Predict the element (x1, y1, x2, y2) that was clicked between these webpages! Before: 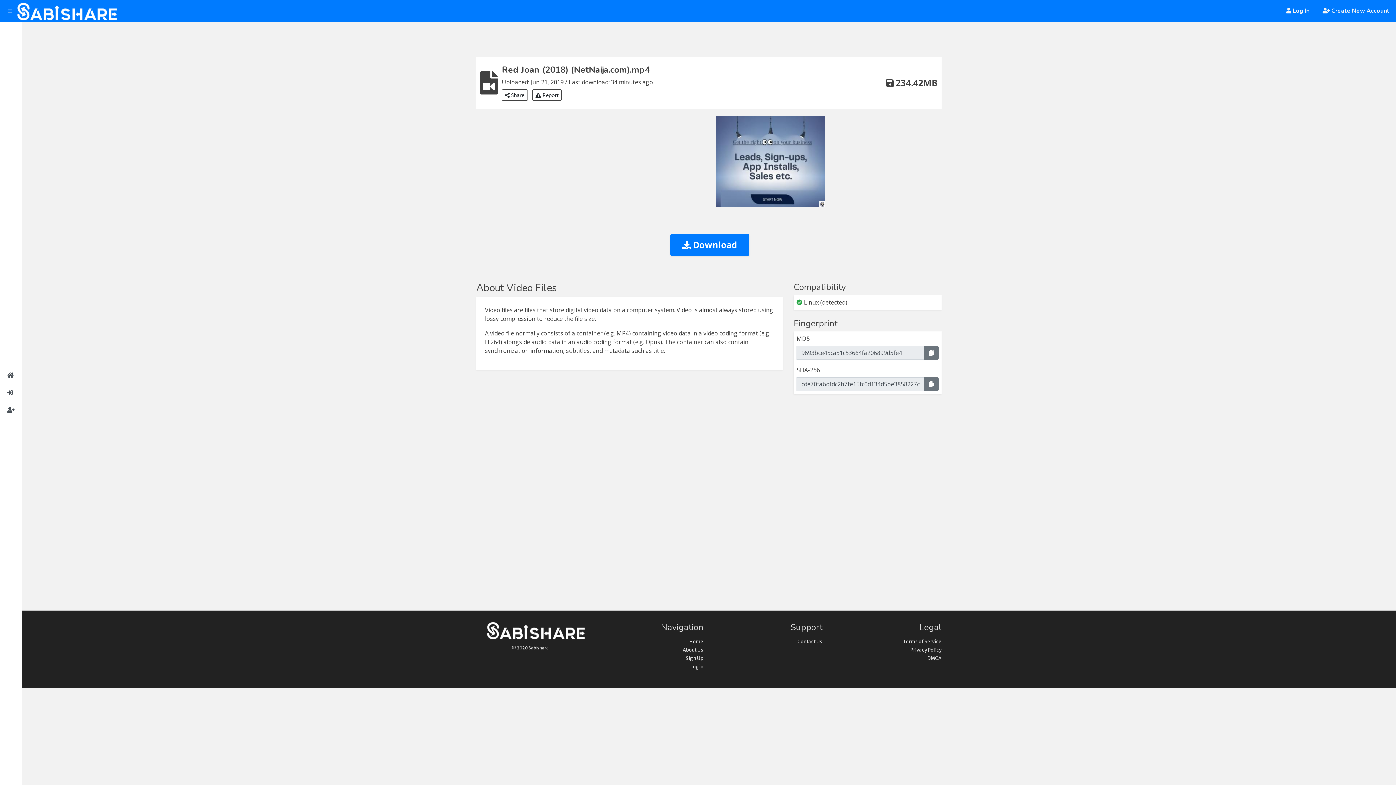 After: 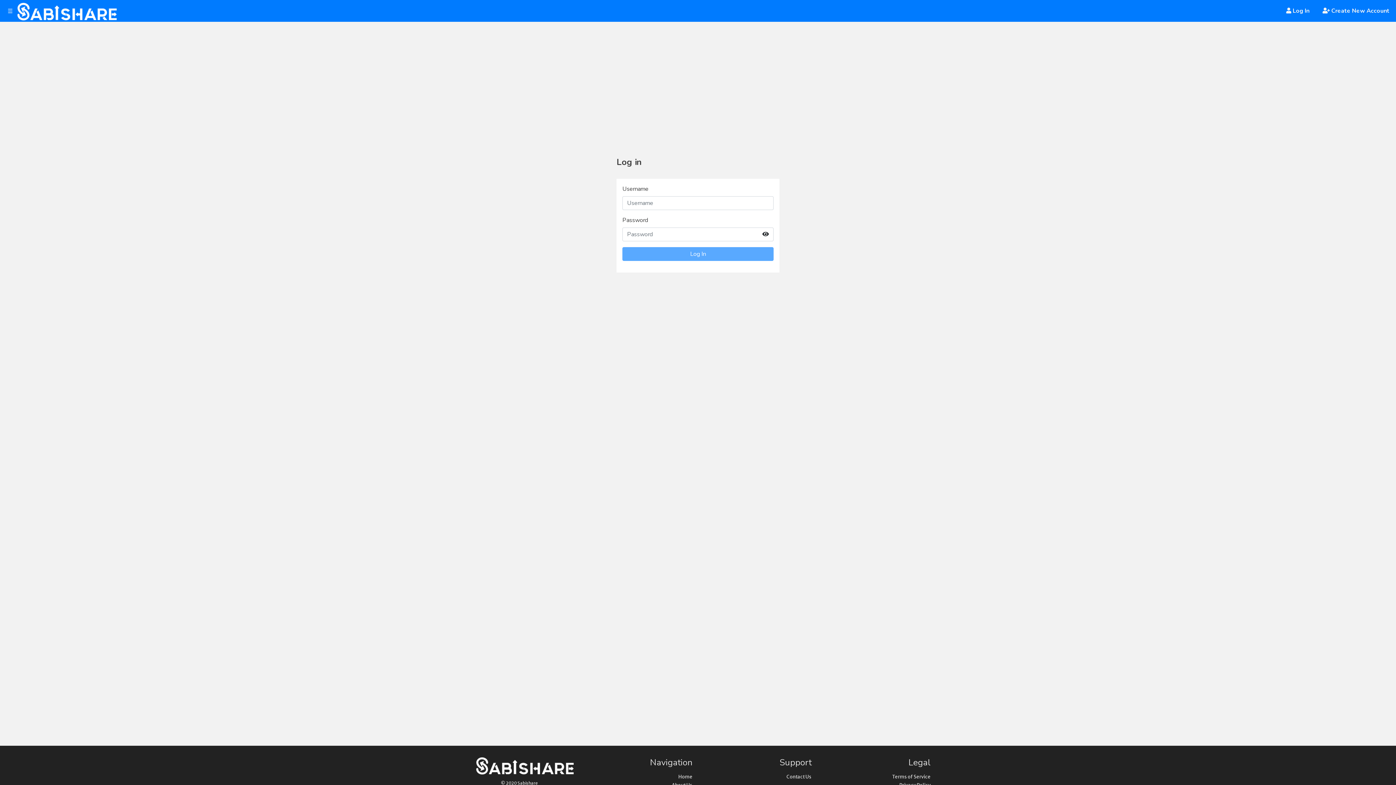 Action: bbox: (0, 384, 21, 401) label: Log In